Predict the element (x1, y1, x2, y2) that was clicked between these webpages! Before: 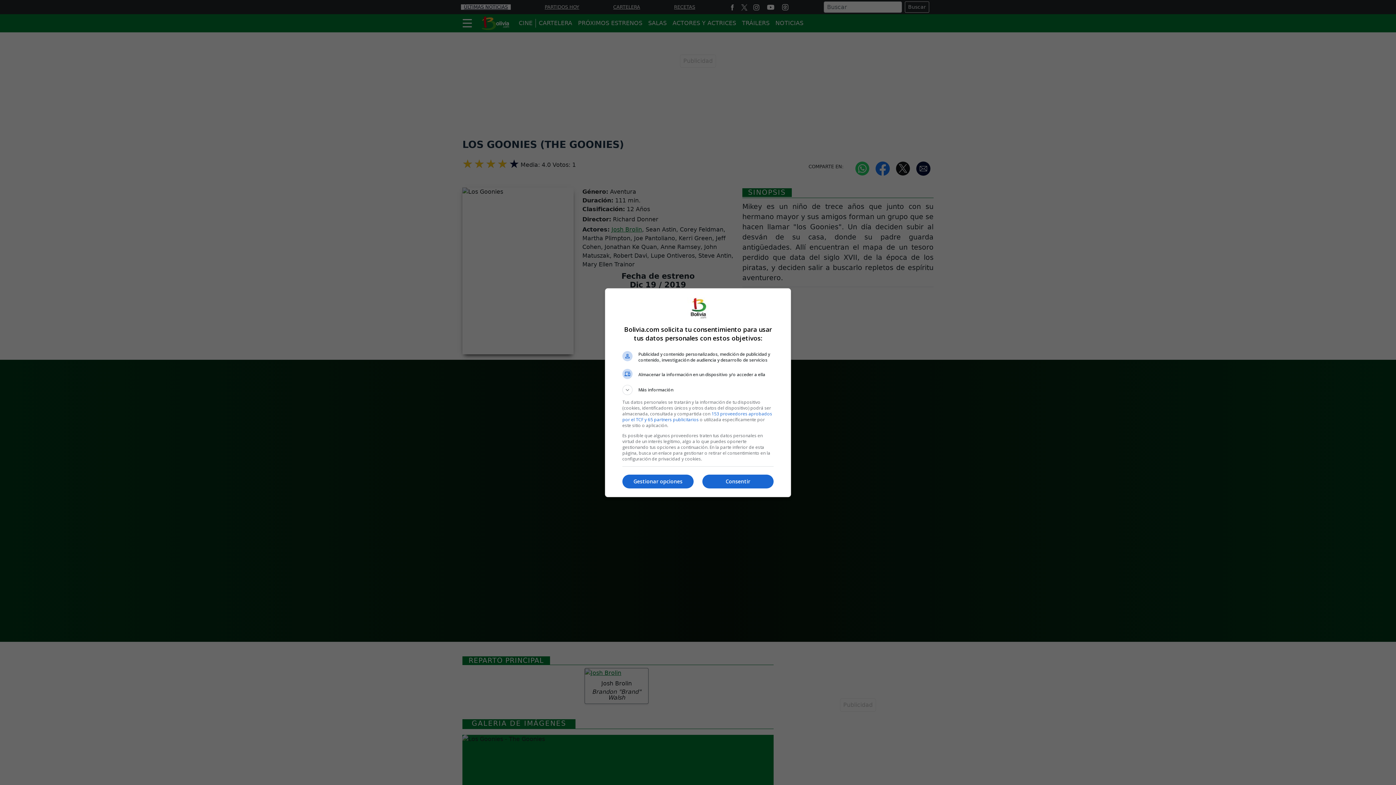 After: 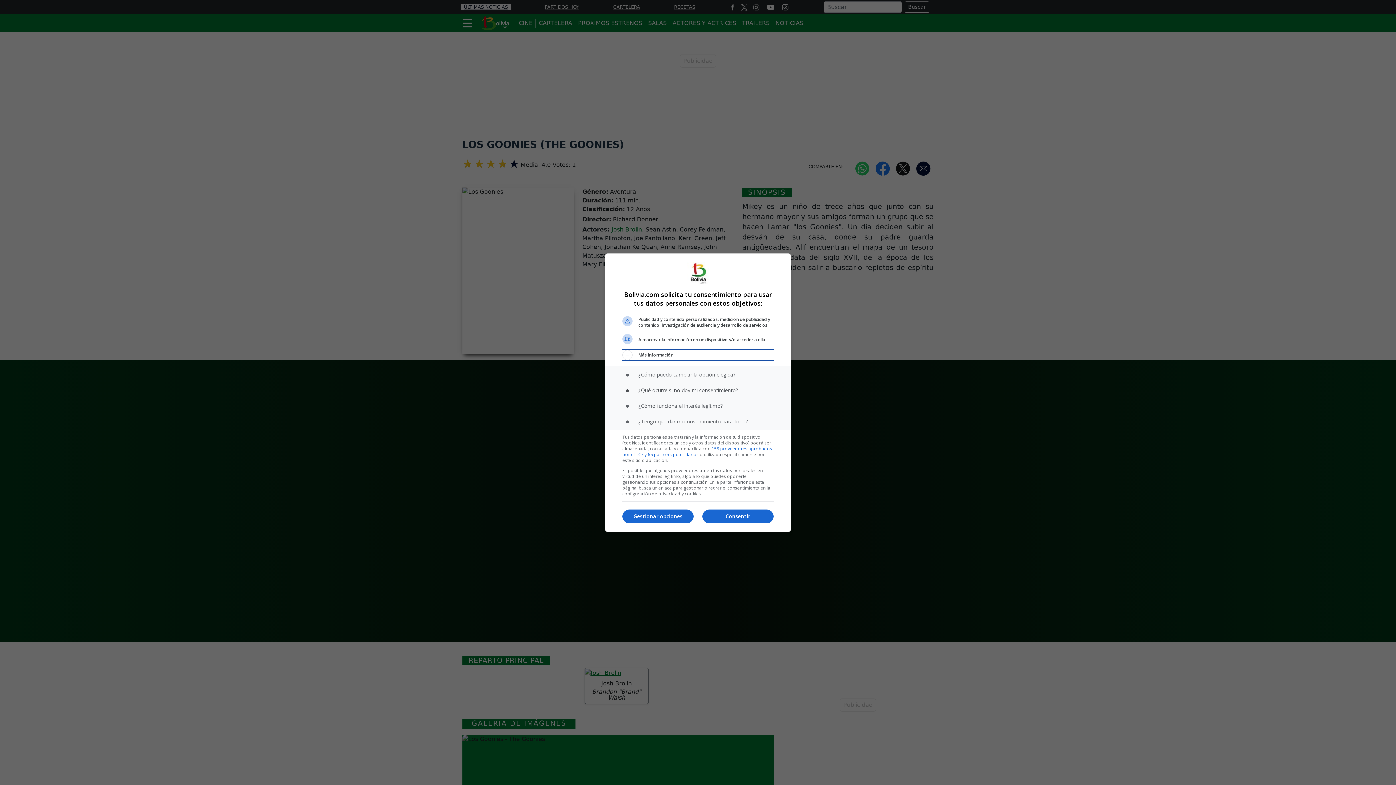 Action: bbox: (622, 384, 773, 395) label: Más información